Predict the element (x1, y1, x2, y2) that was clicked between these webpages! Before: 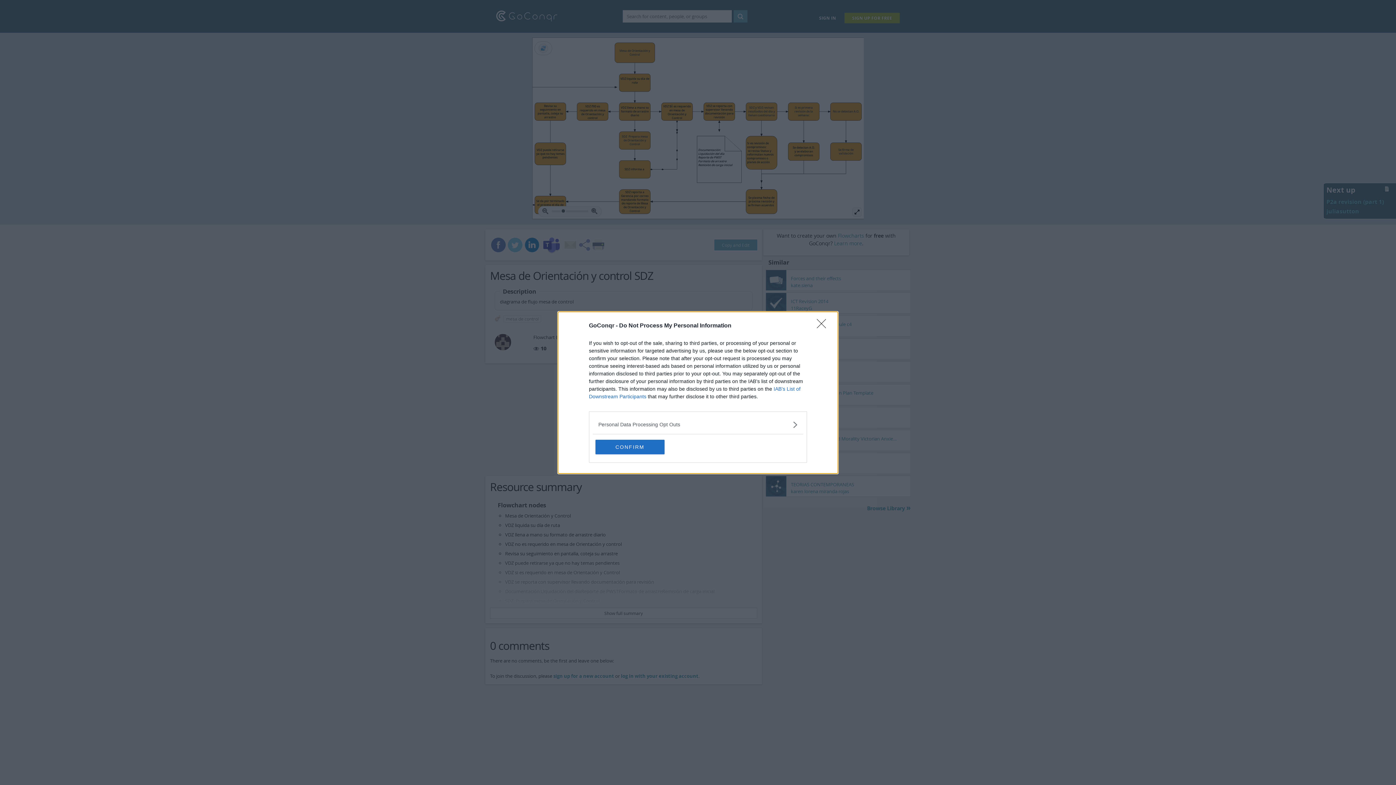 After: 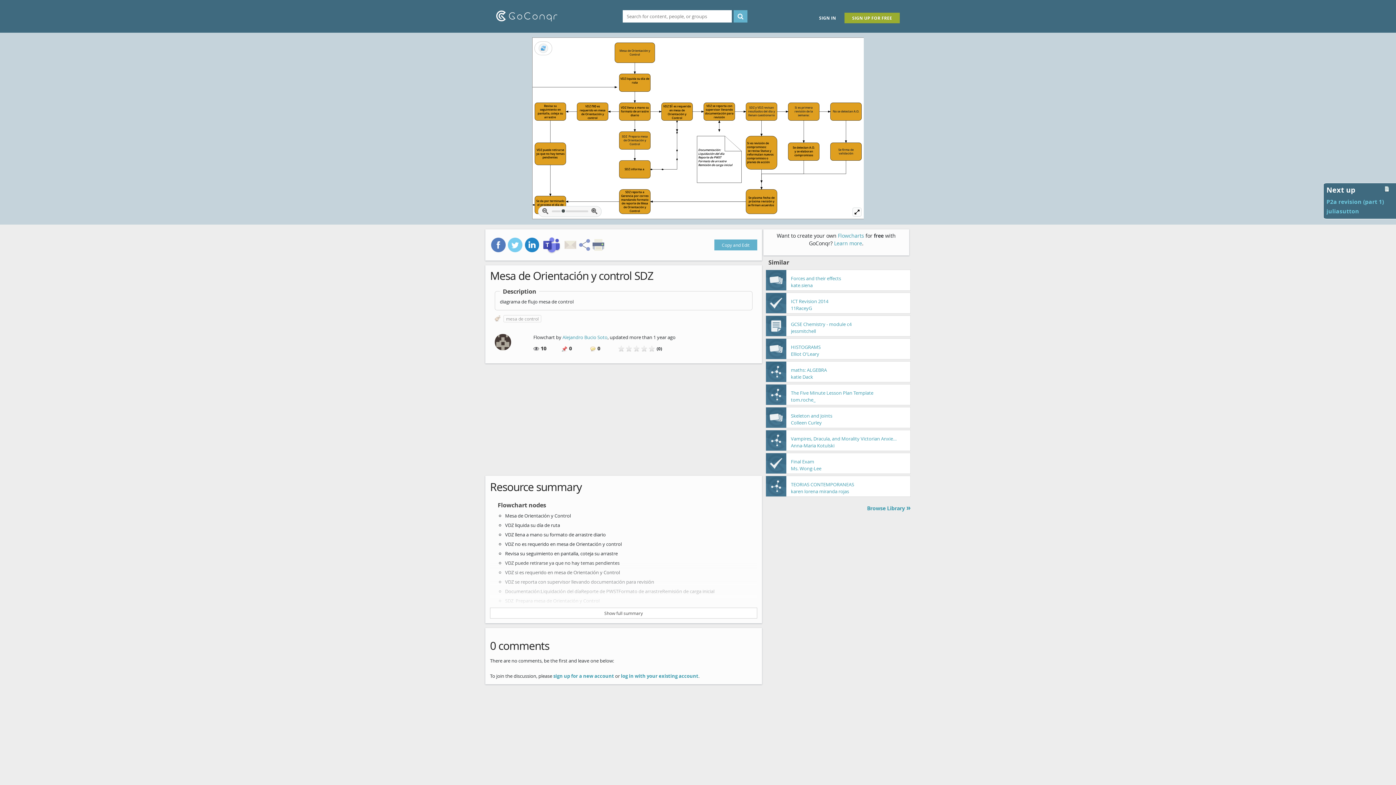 Action: label: CONFIRM bbox: (595, 439, 664, 454)